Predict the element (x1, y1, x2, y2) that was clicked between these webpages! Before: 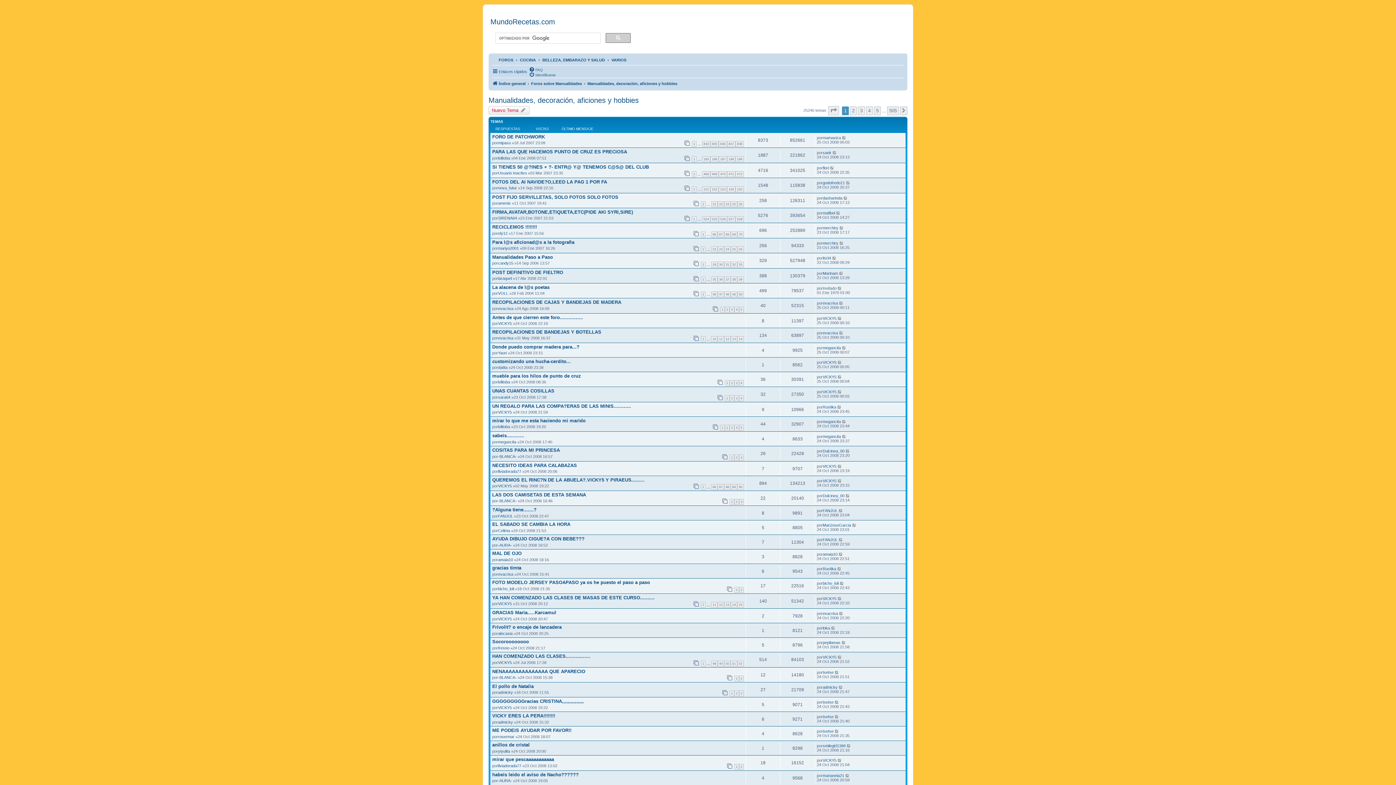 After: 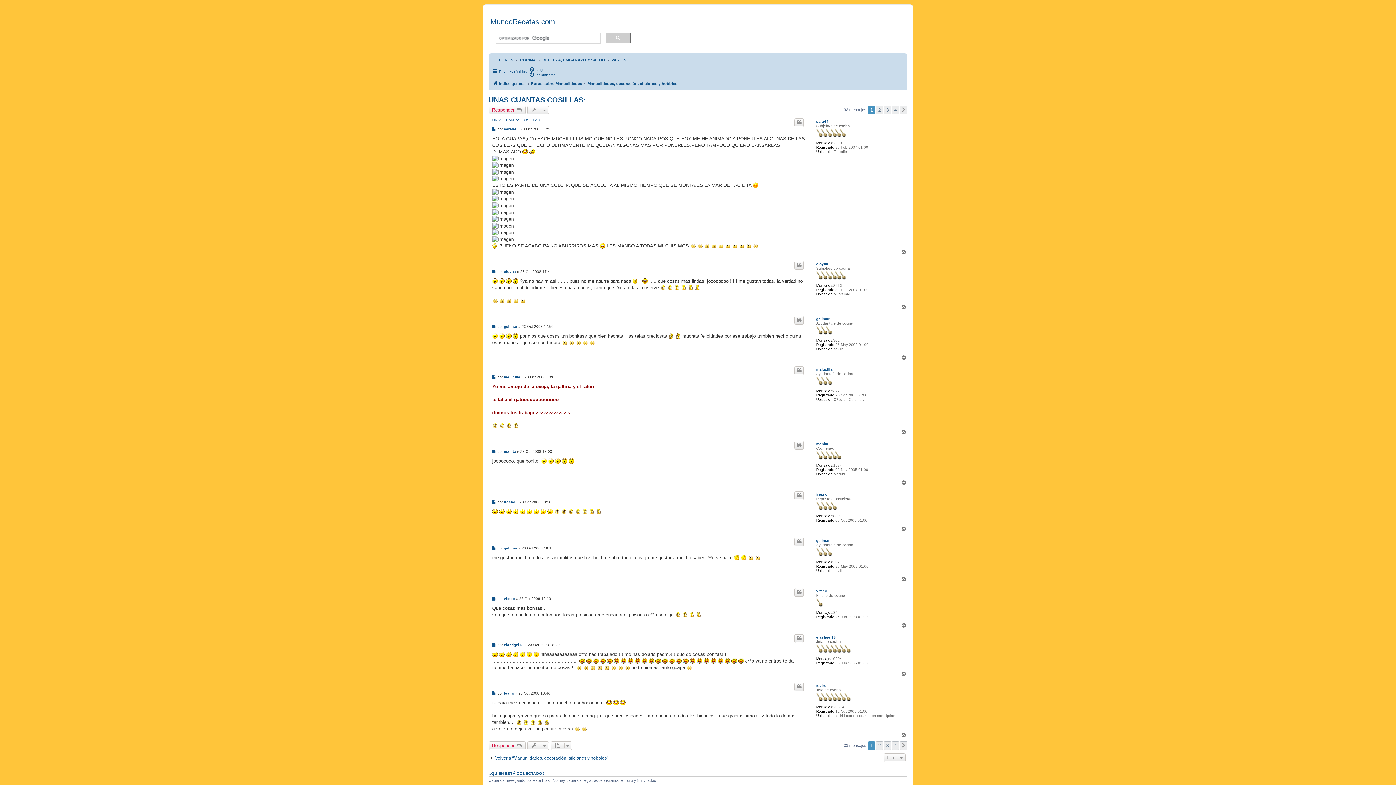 Action: label: UNAS CUANTAS COSILLAS bbox: (492, 388, 554, 393)